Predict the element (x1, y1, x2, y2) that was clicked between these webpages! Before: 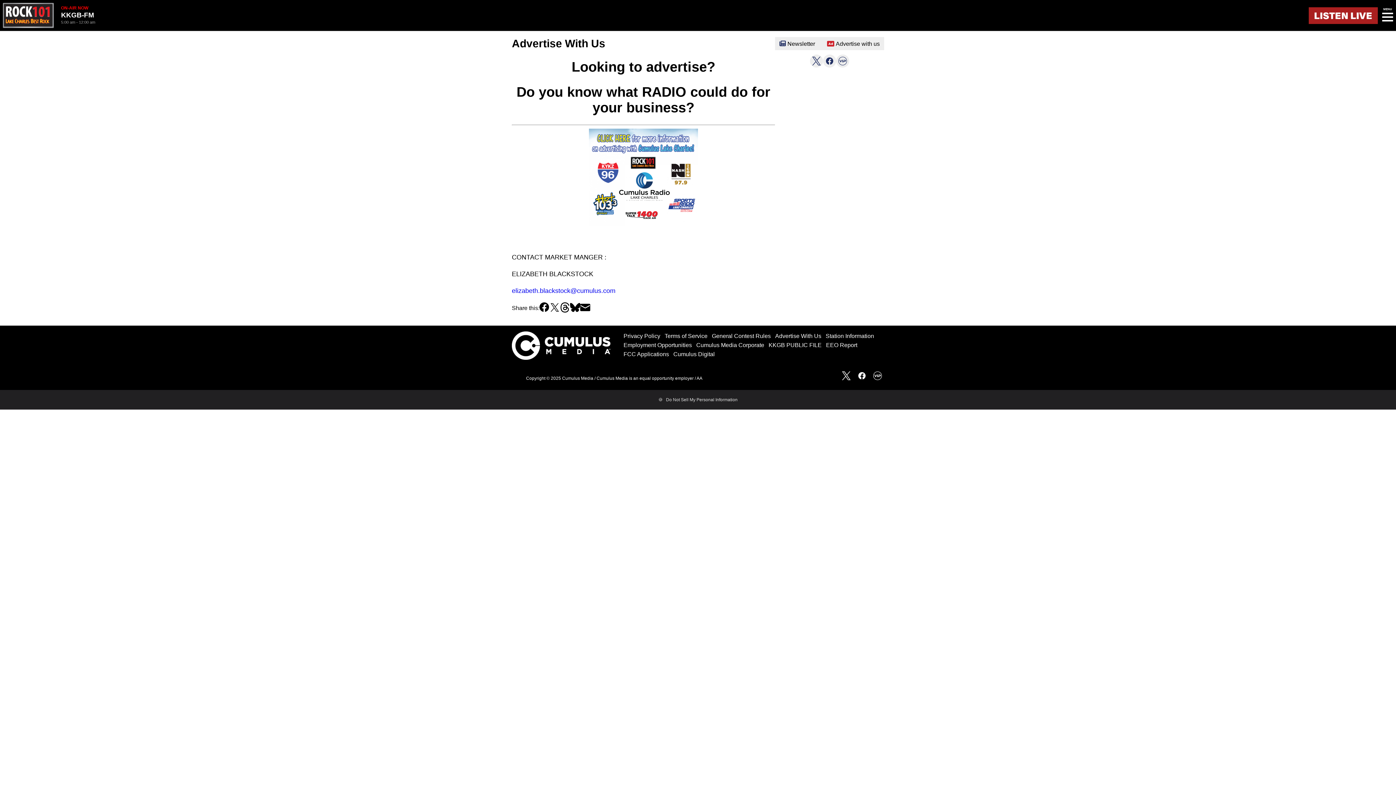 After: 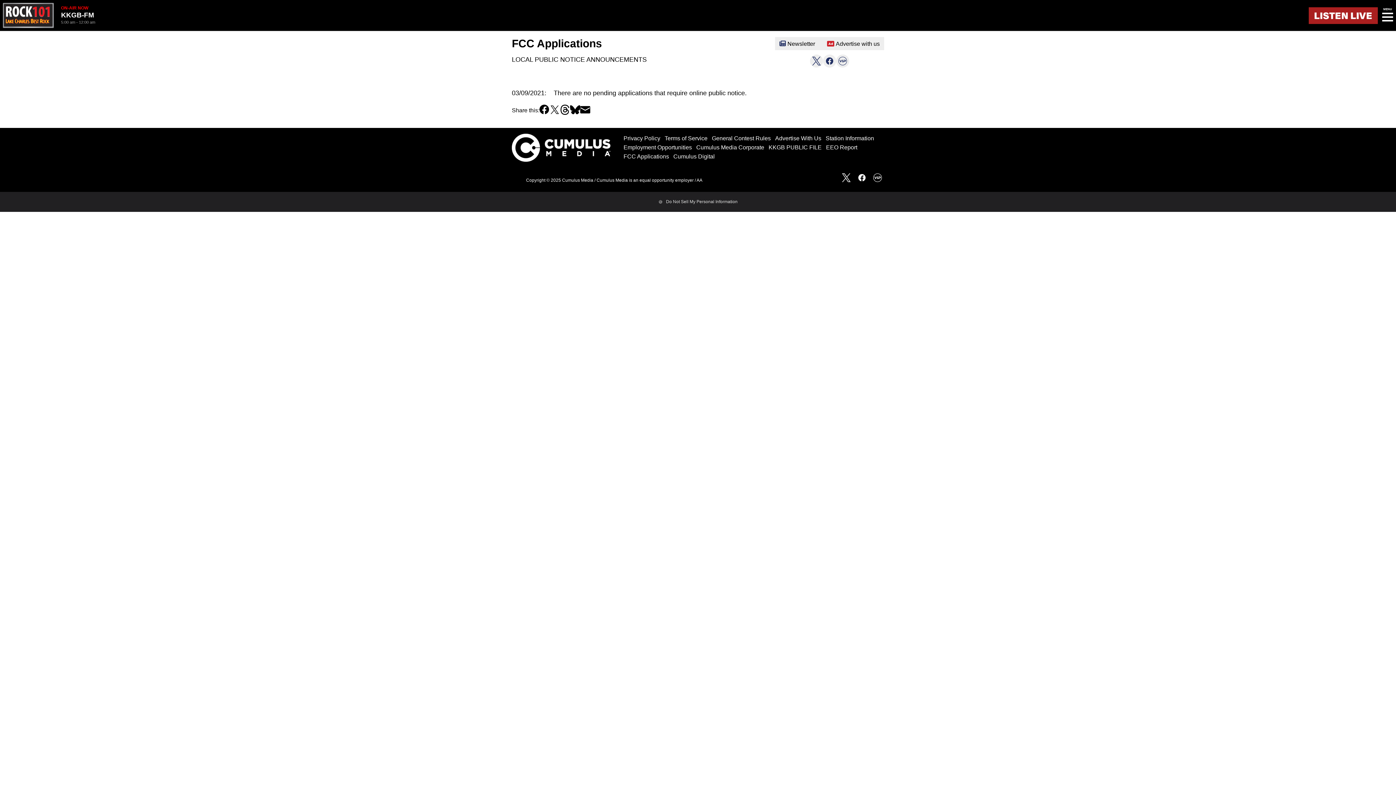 Action: label: FCC Applications bbox: (623, 351, 669, 357)